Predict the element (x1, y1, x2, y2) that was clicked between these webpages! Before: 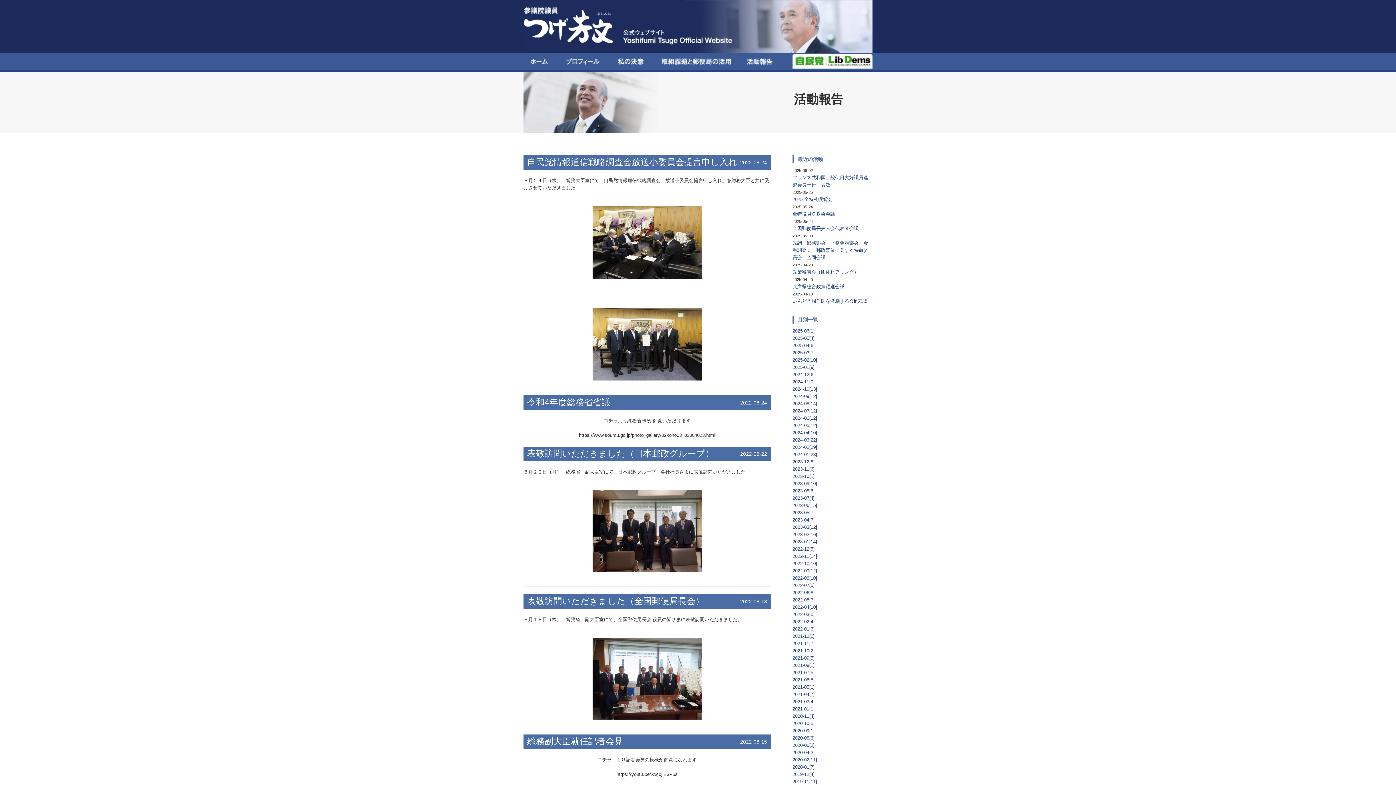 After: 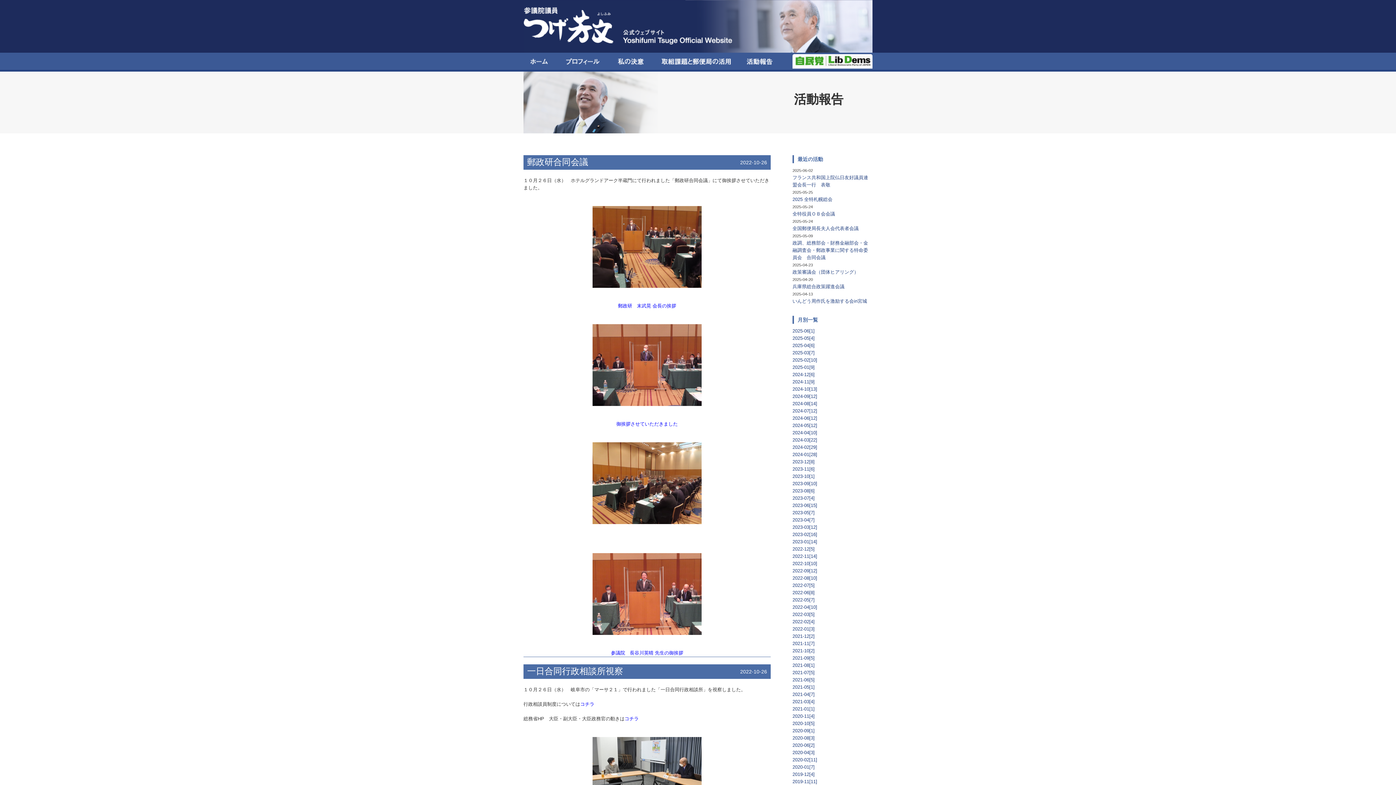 Action: bbox: (792, 561, 817, 566) label: 2022-10[10]